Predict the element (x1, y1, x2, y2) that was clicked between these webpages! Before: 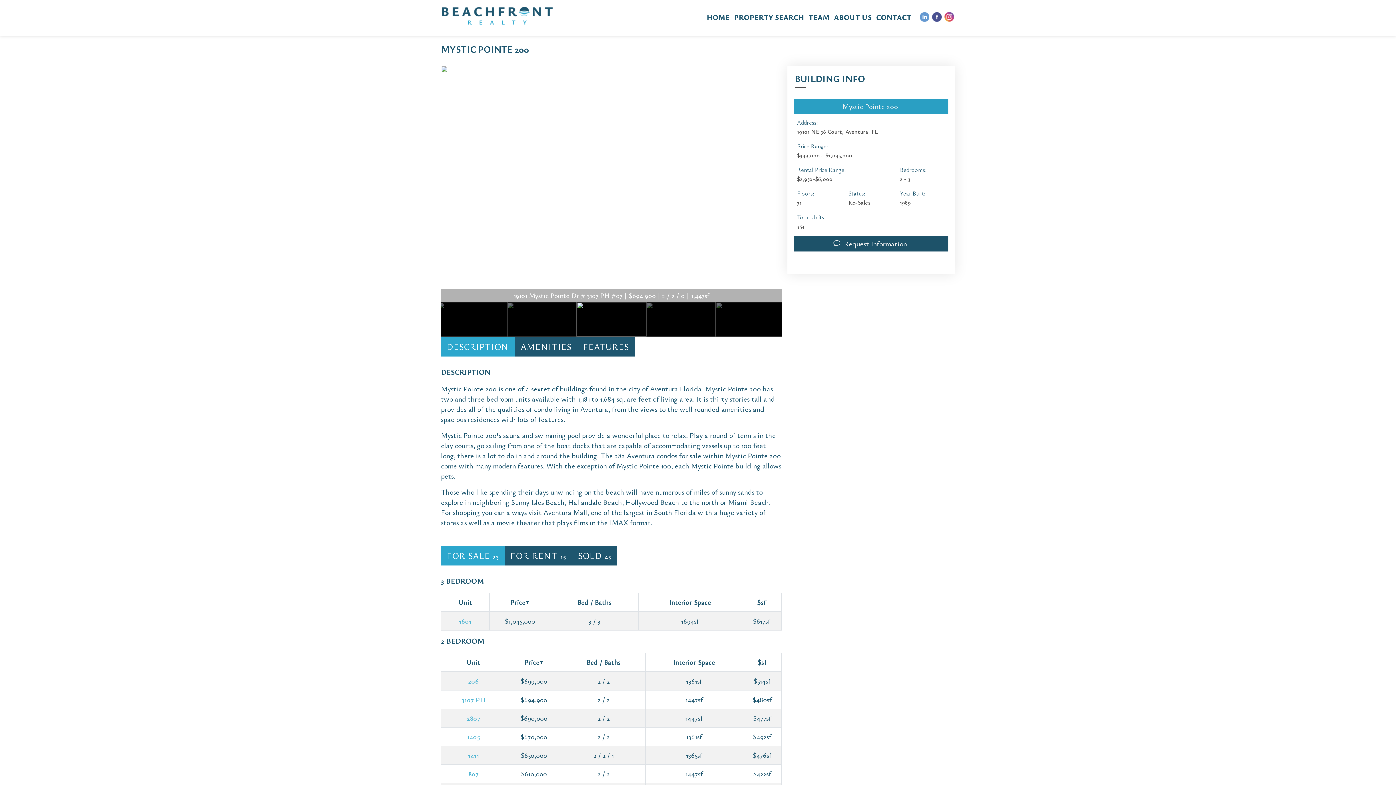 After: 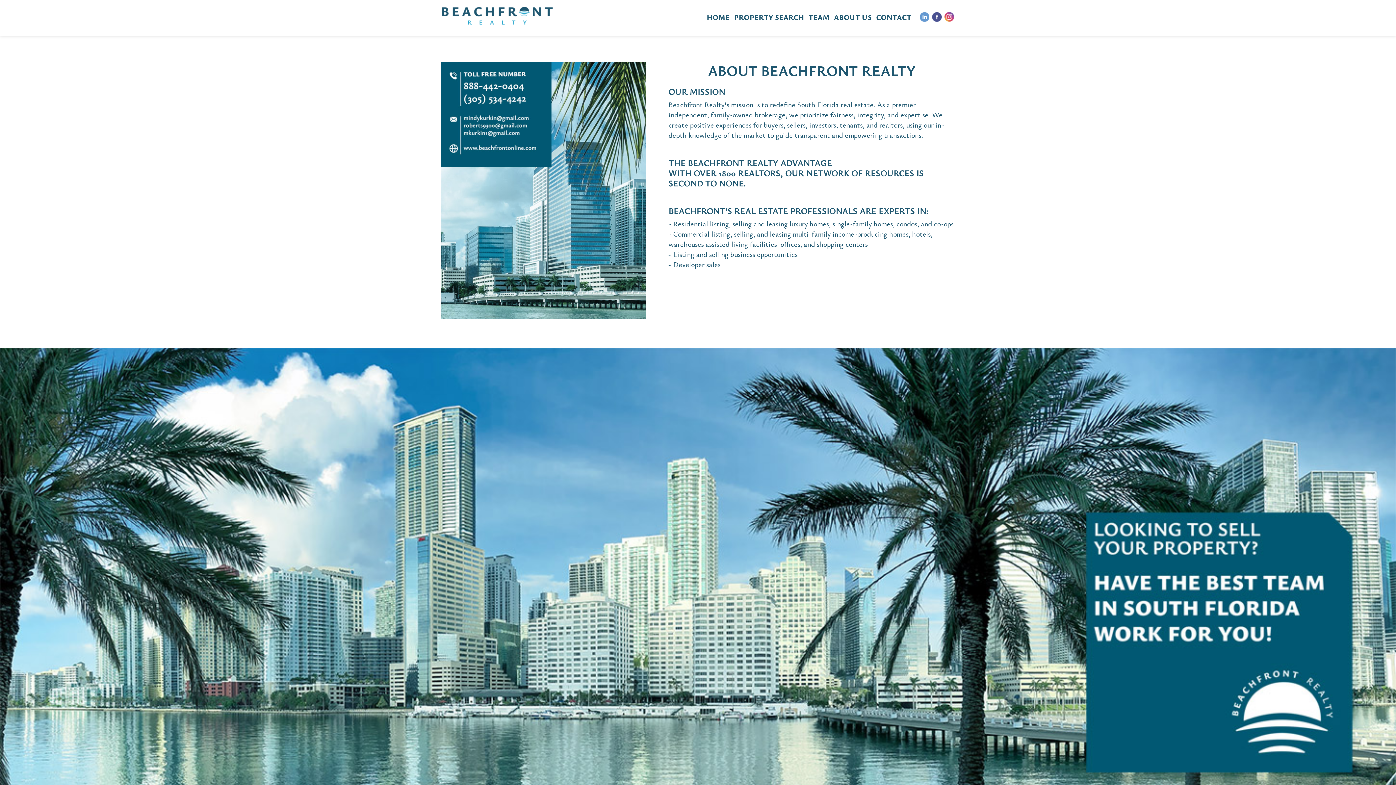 Action: label: ABOUT US bbox: (832, 8, 874, 26)